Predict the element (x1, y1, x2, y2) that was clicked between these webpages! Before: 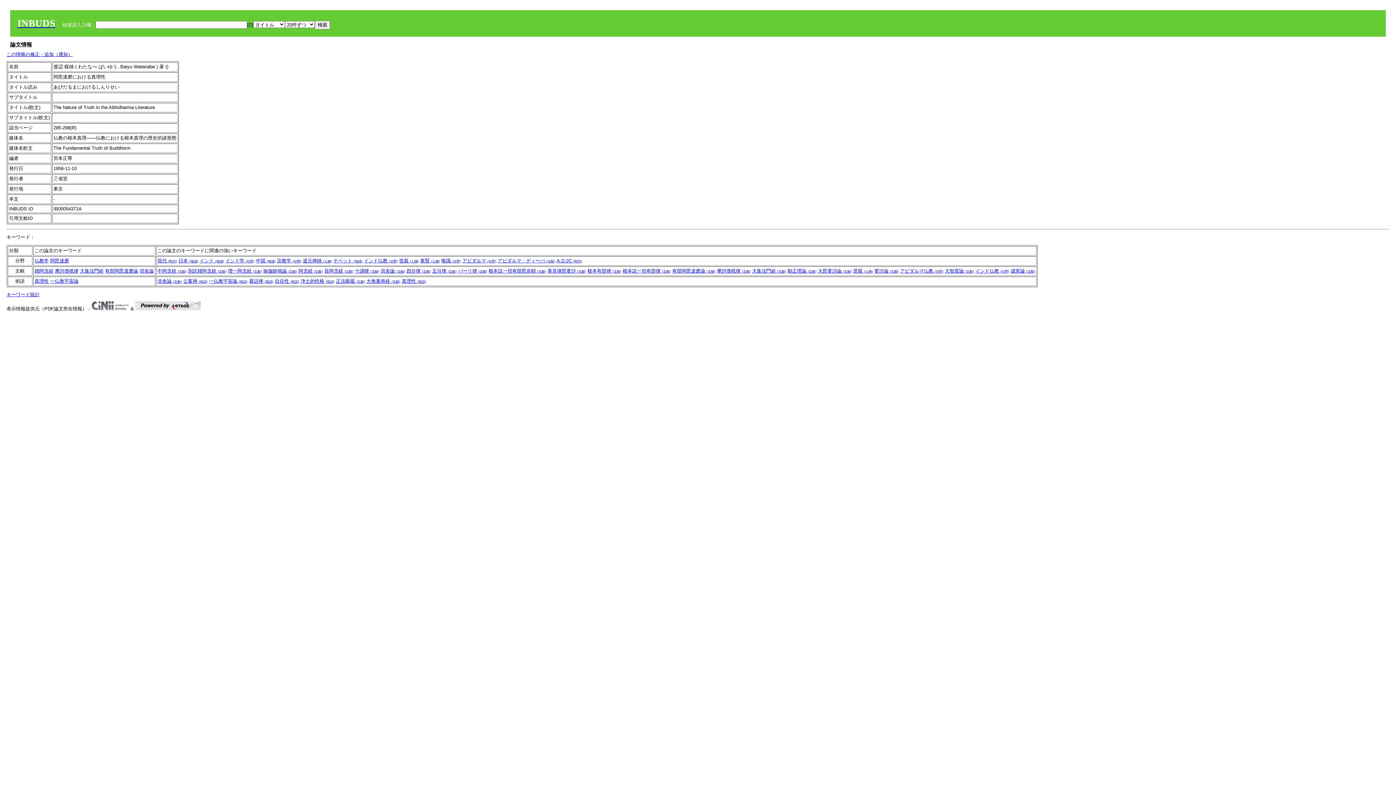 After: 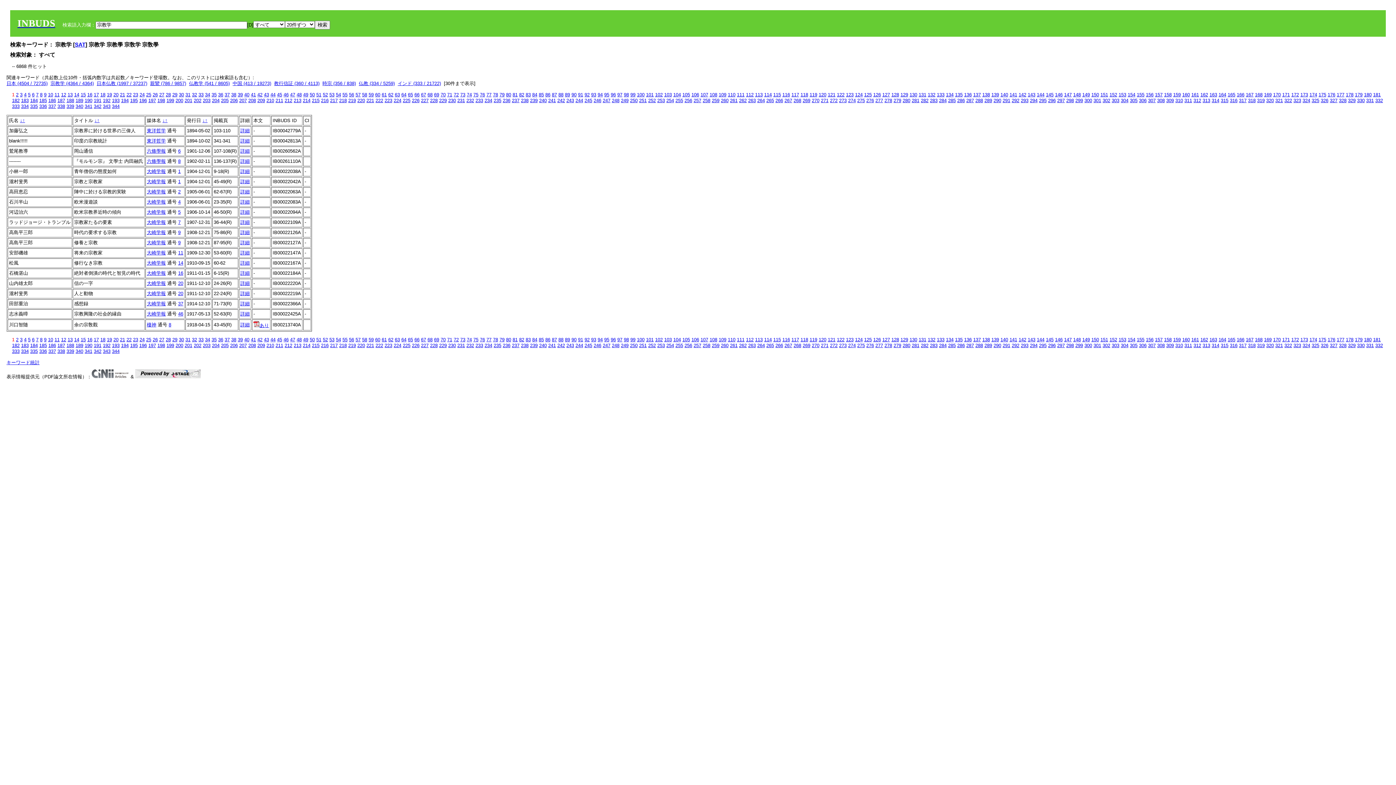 Action: label: 宗教学 (分野) bbox: (277, 258, 301, 263)